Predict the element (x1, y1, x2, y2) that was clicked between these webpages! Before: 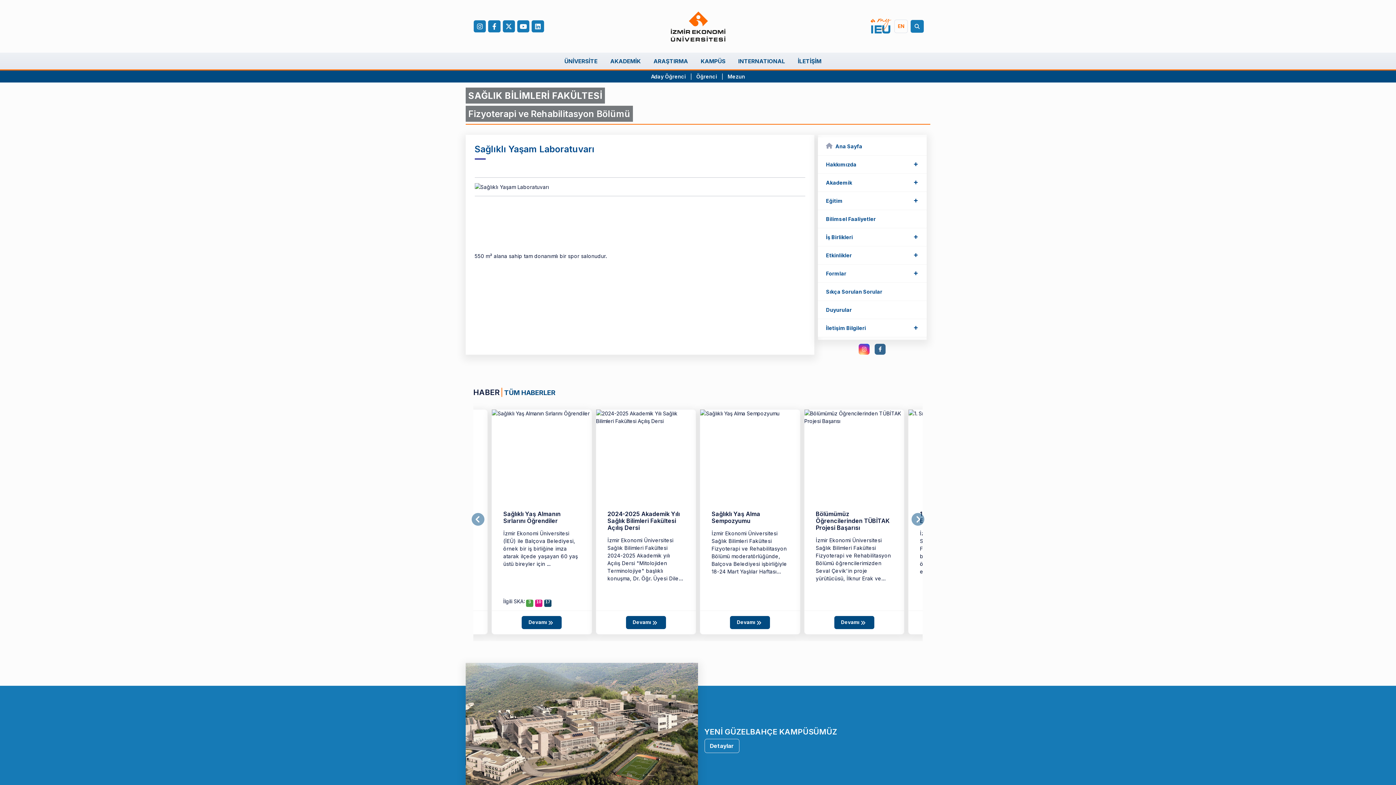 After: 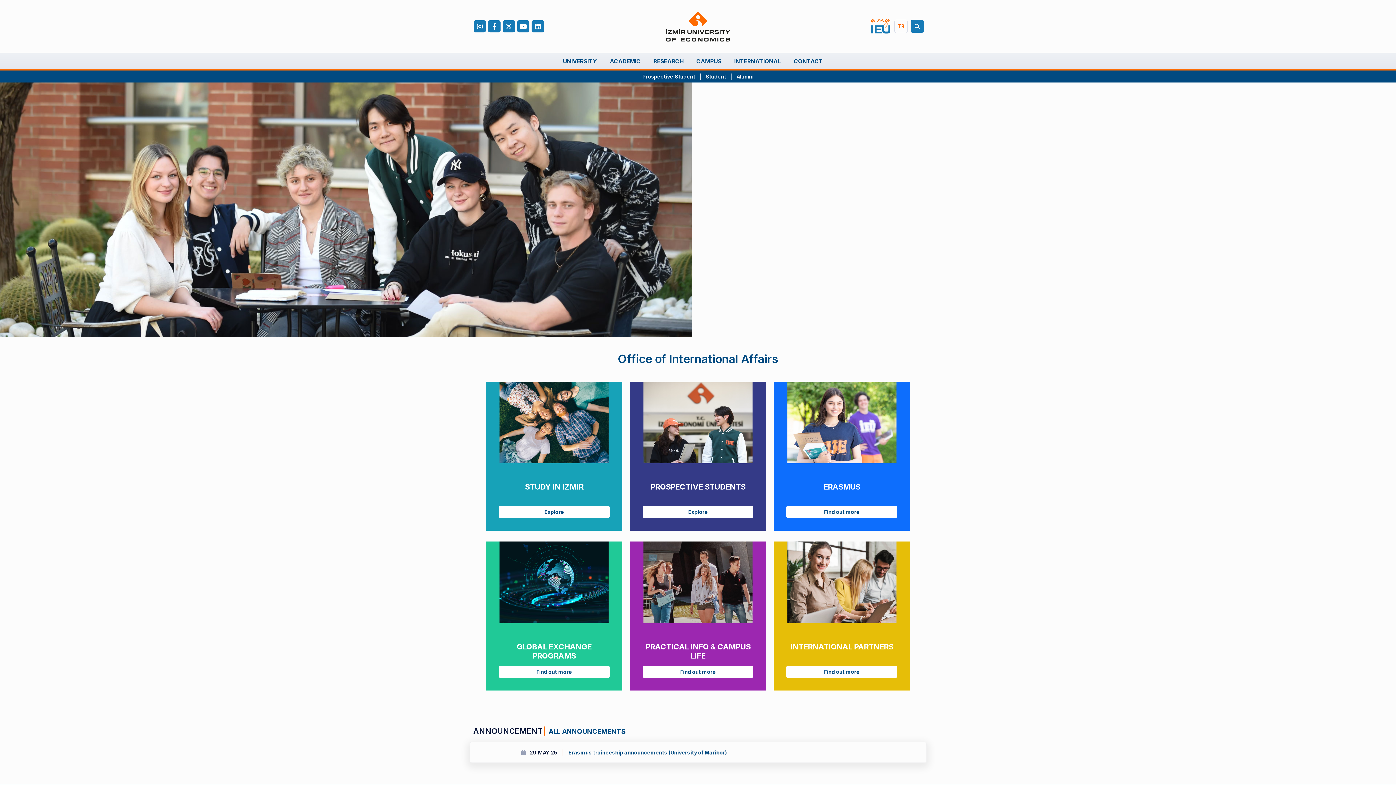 Action: bbox: (733, 53, 790, 68) label: INTERNATIONAL